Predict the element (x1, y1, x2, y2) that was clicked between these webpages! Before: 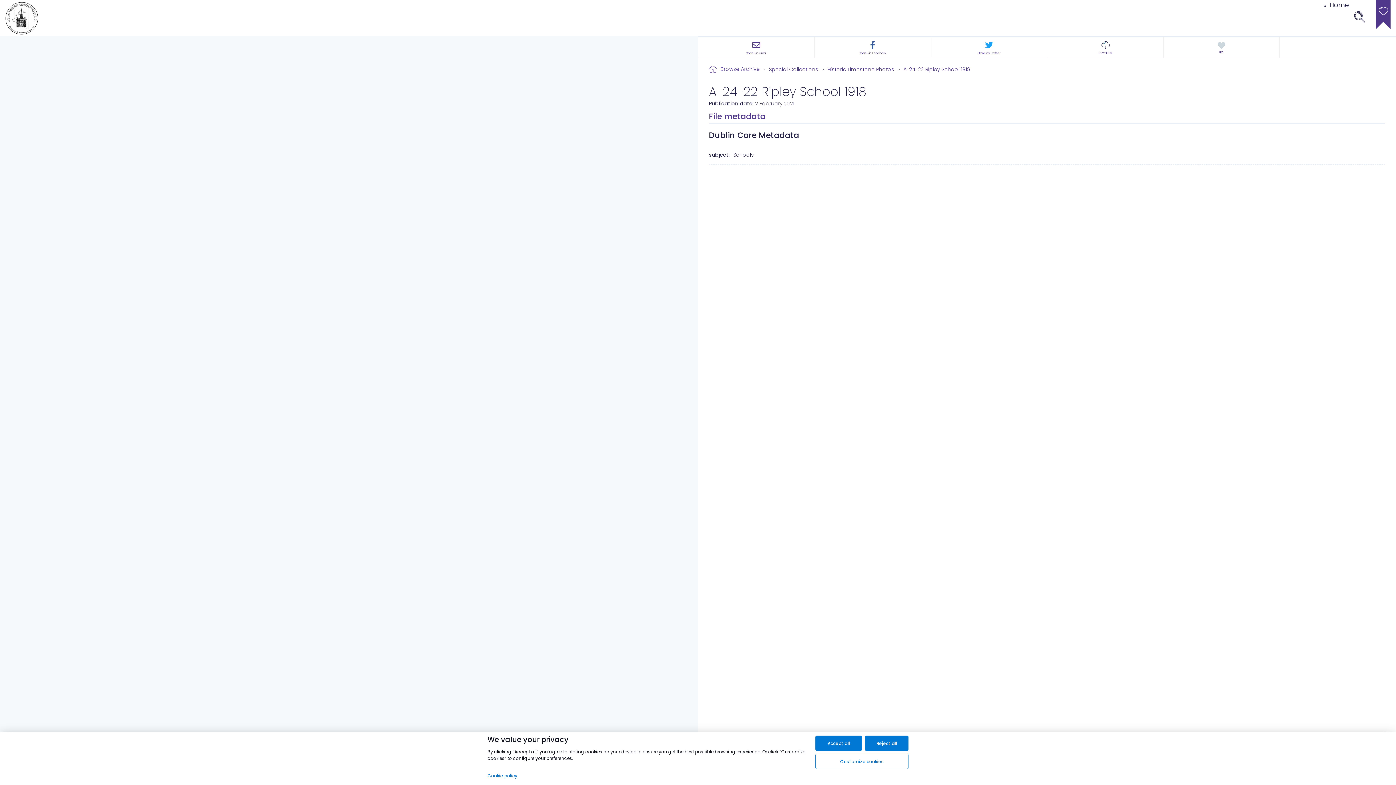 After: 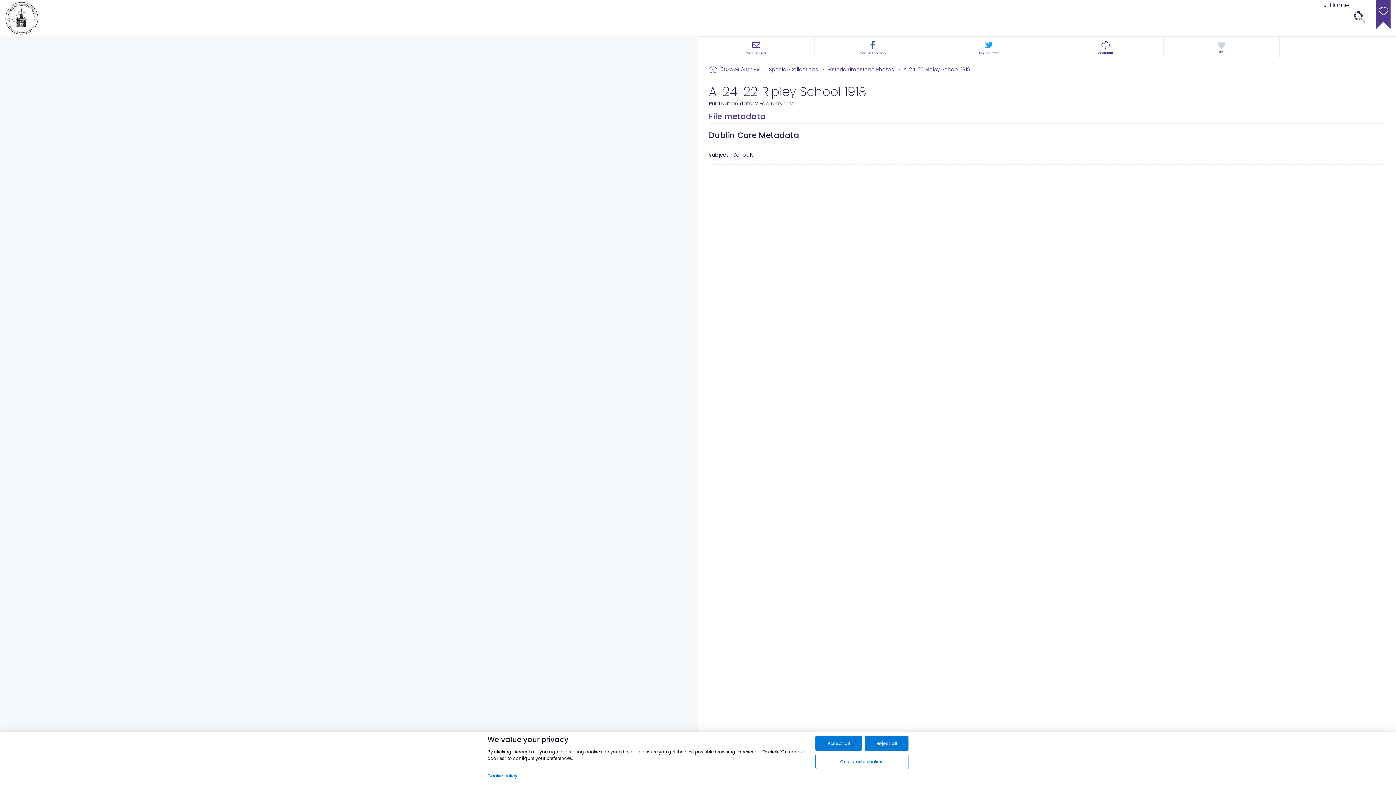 Action: label: Download bbox: (1051, 39, 1160, 55)